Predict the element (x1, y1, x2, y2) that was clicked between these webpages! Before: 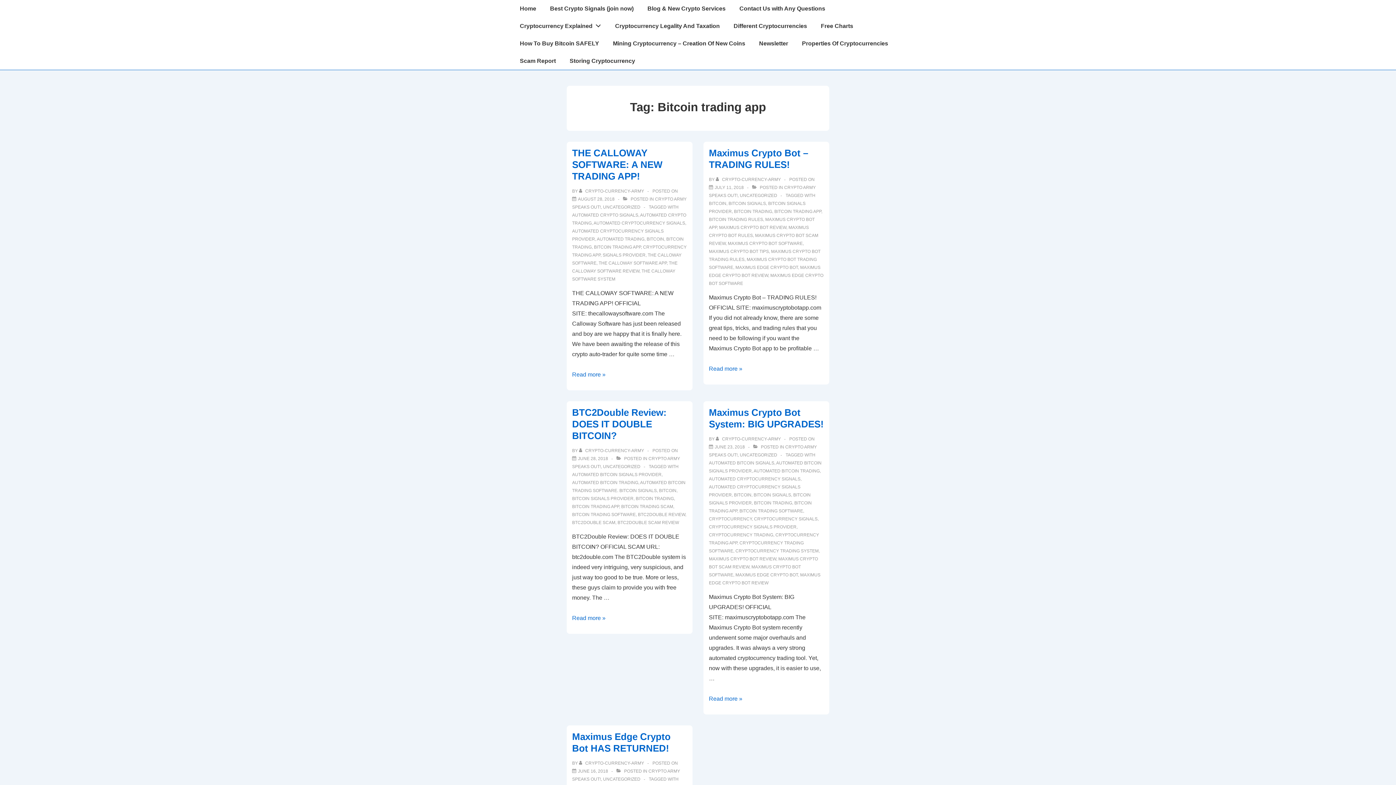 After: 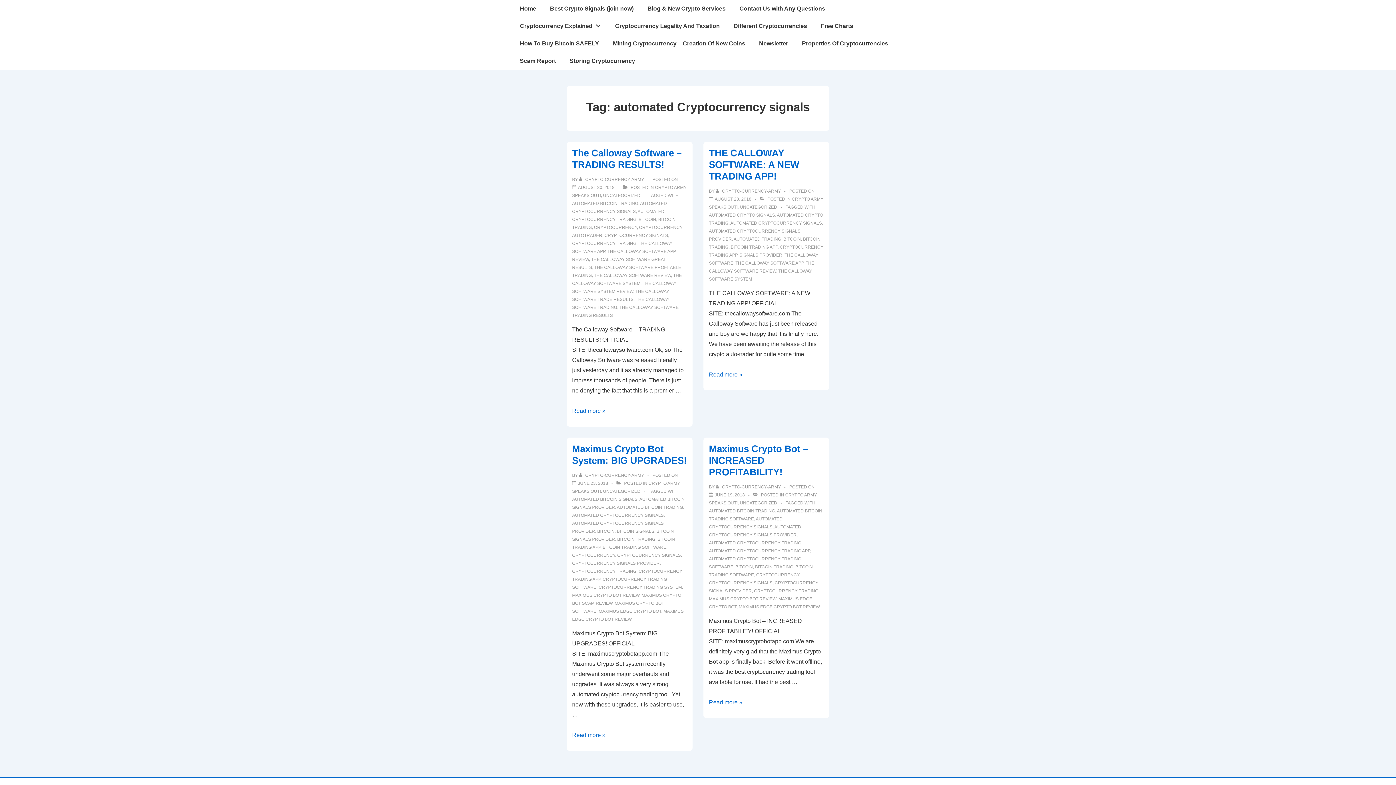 Action: bbox: (593, 220, 685, 225) label: AUTOMATED CRYPTOCURRENCY SIGNALS